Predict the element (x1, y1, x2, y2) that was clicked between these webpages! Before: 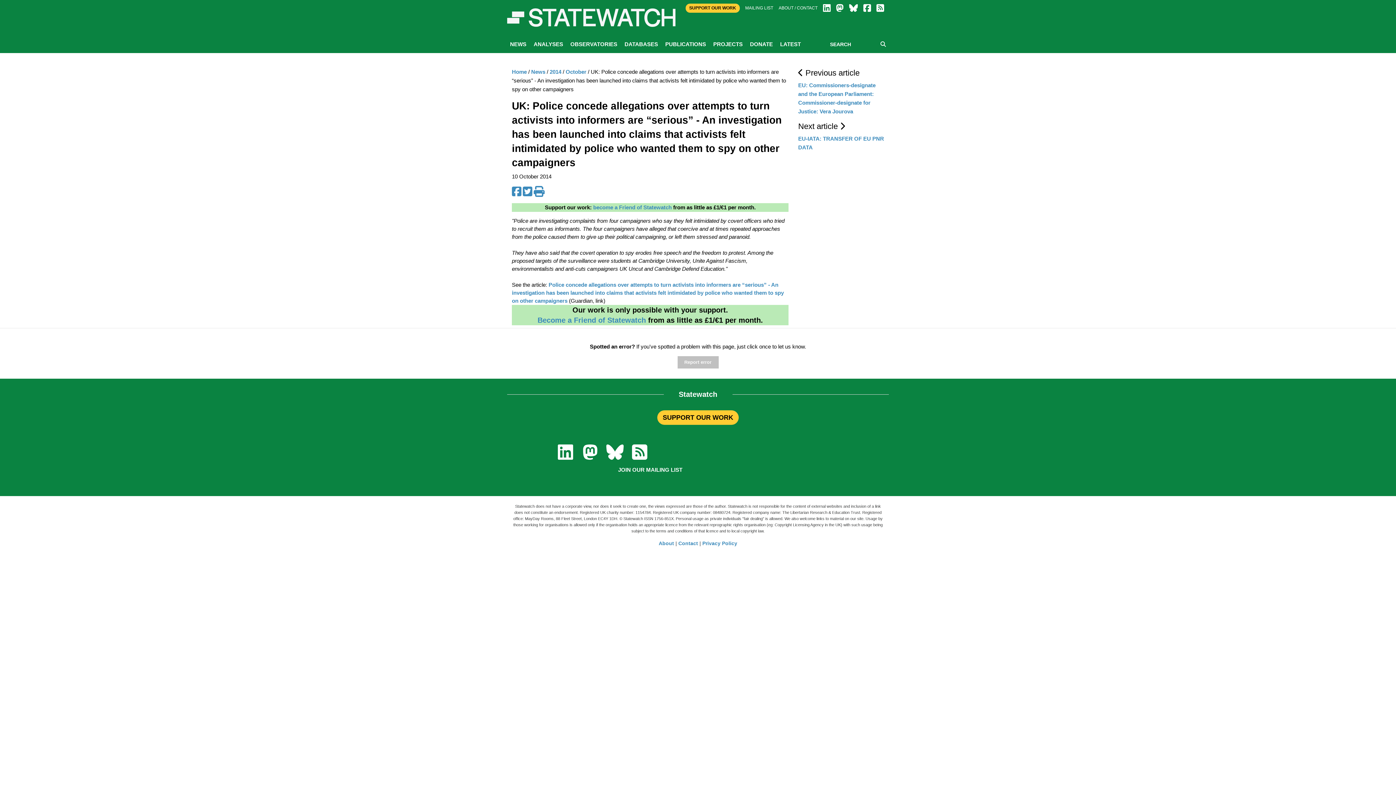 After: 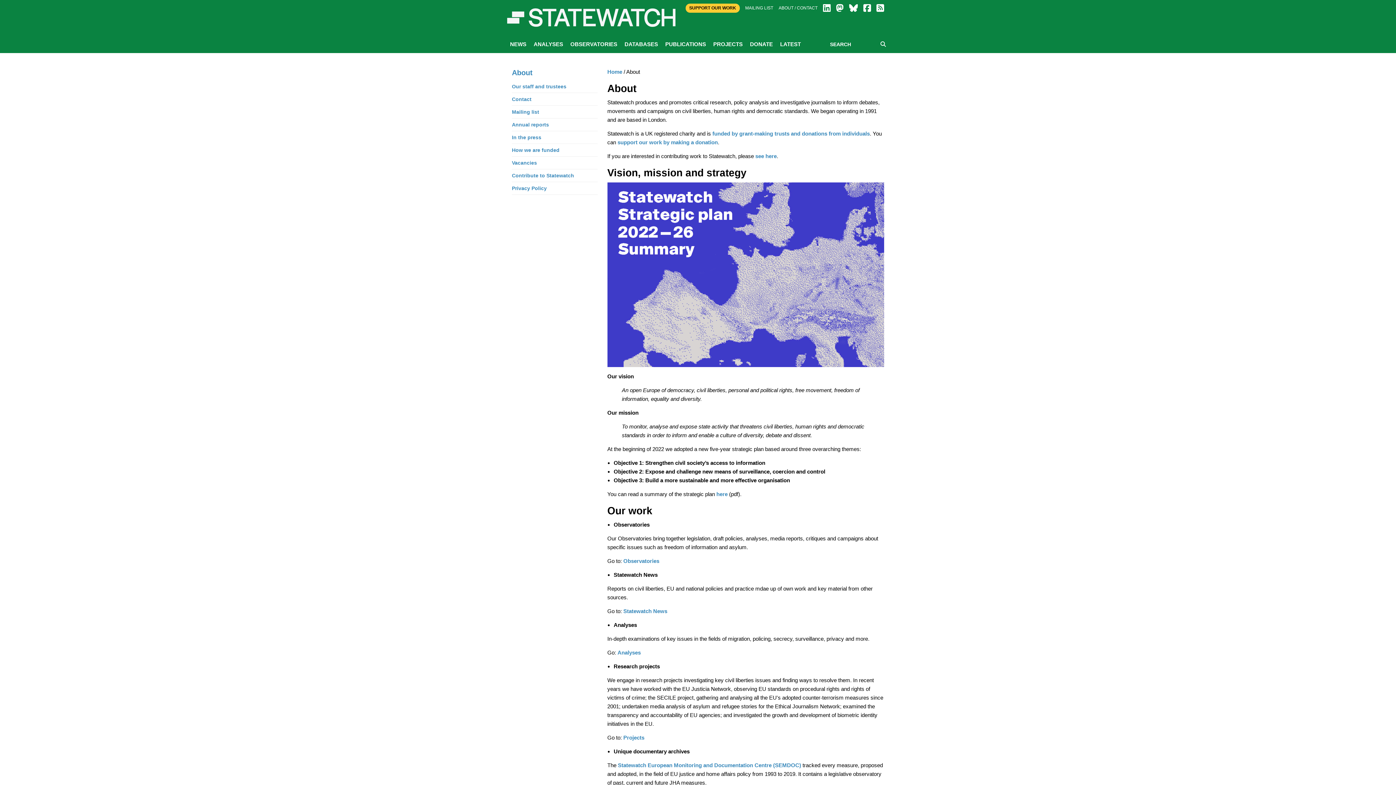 Action: bbox: (658, 540, 674, 546) label: About